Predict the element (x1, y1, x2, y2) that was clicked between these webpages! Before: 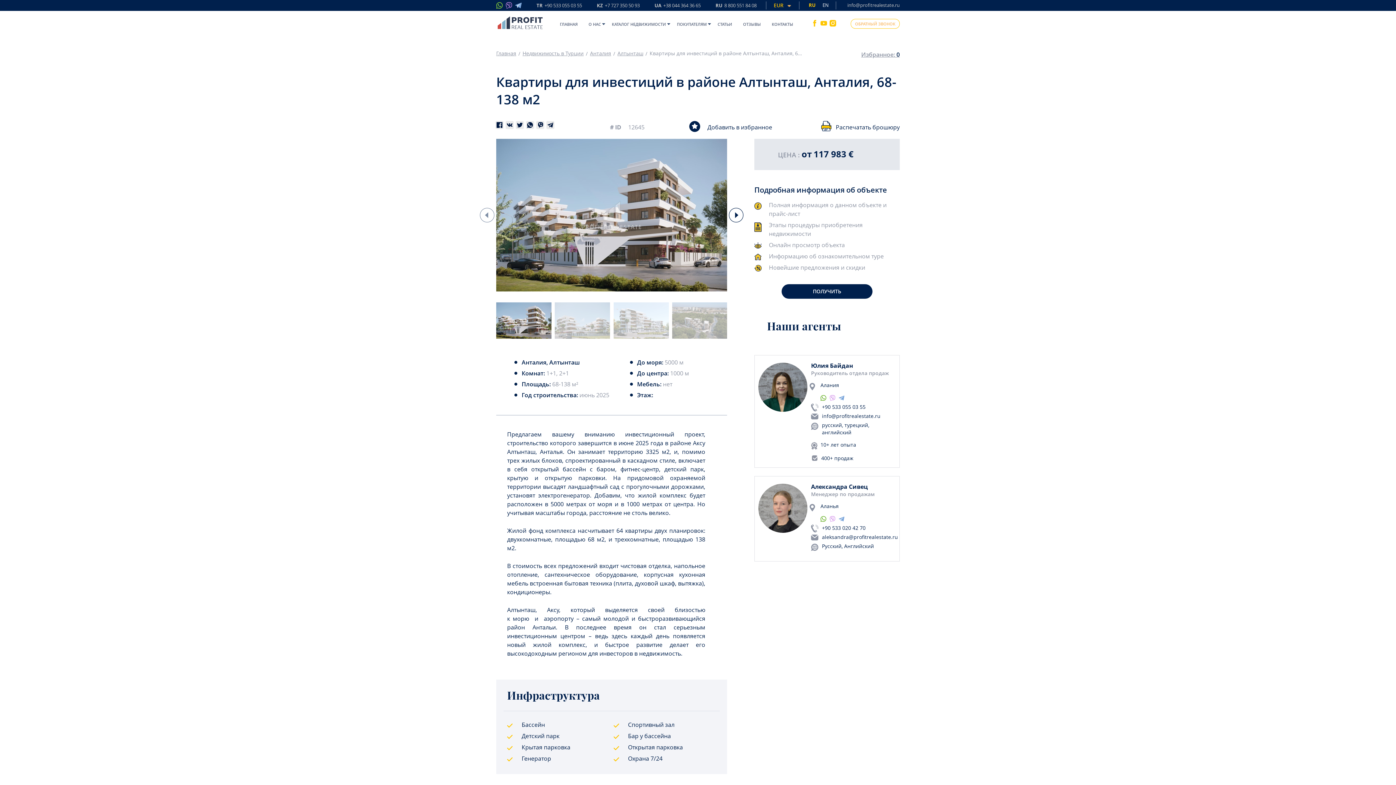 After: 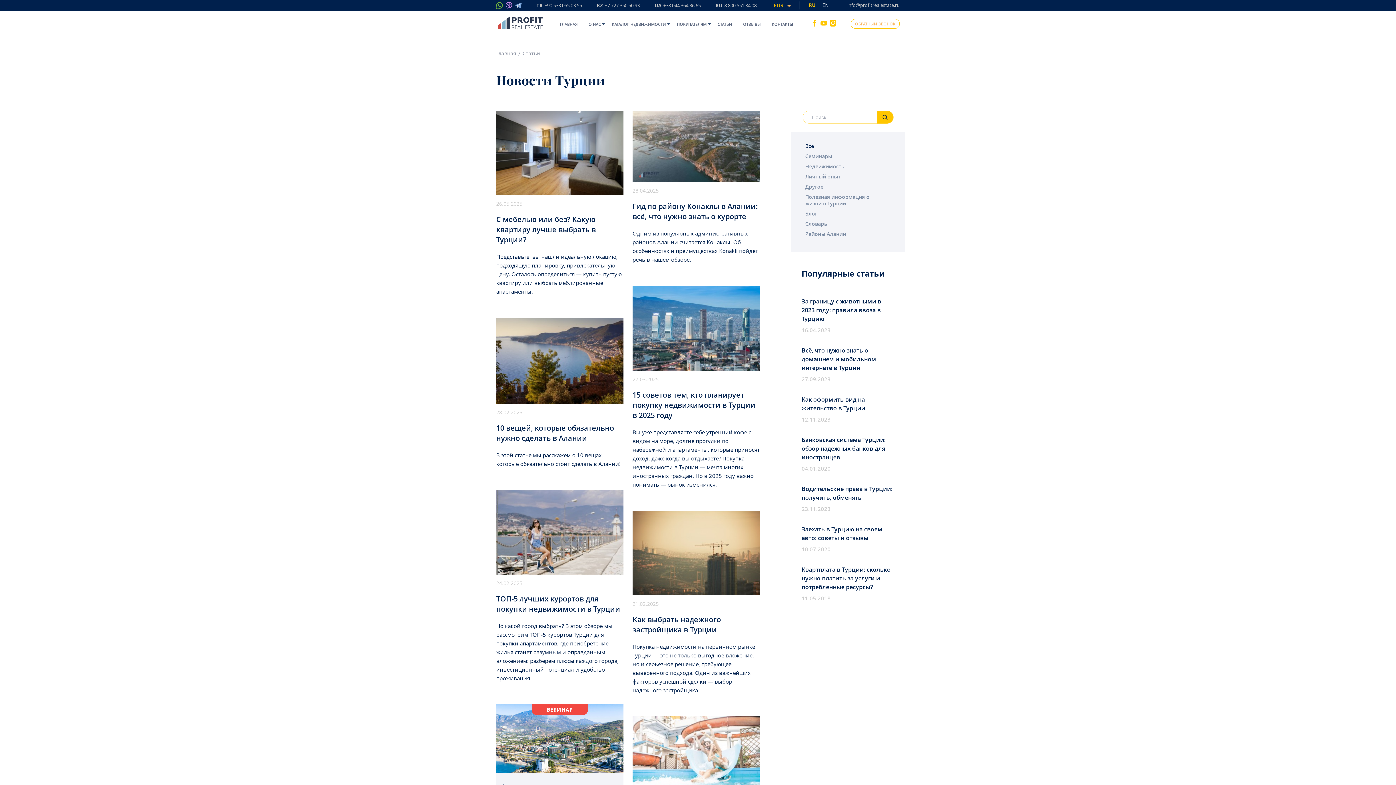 Action: label: СТАТЬИ bbox: (717, 10, 732, 37)